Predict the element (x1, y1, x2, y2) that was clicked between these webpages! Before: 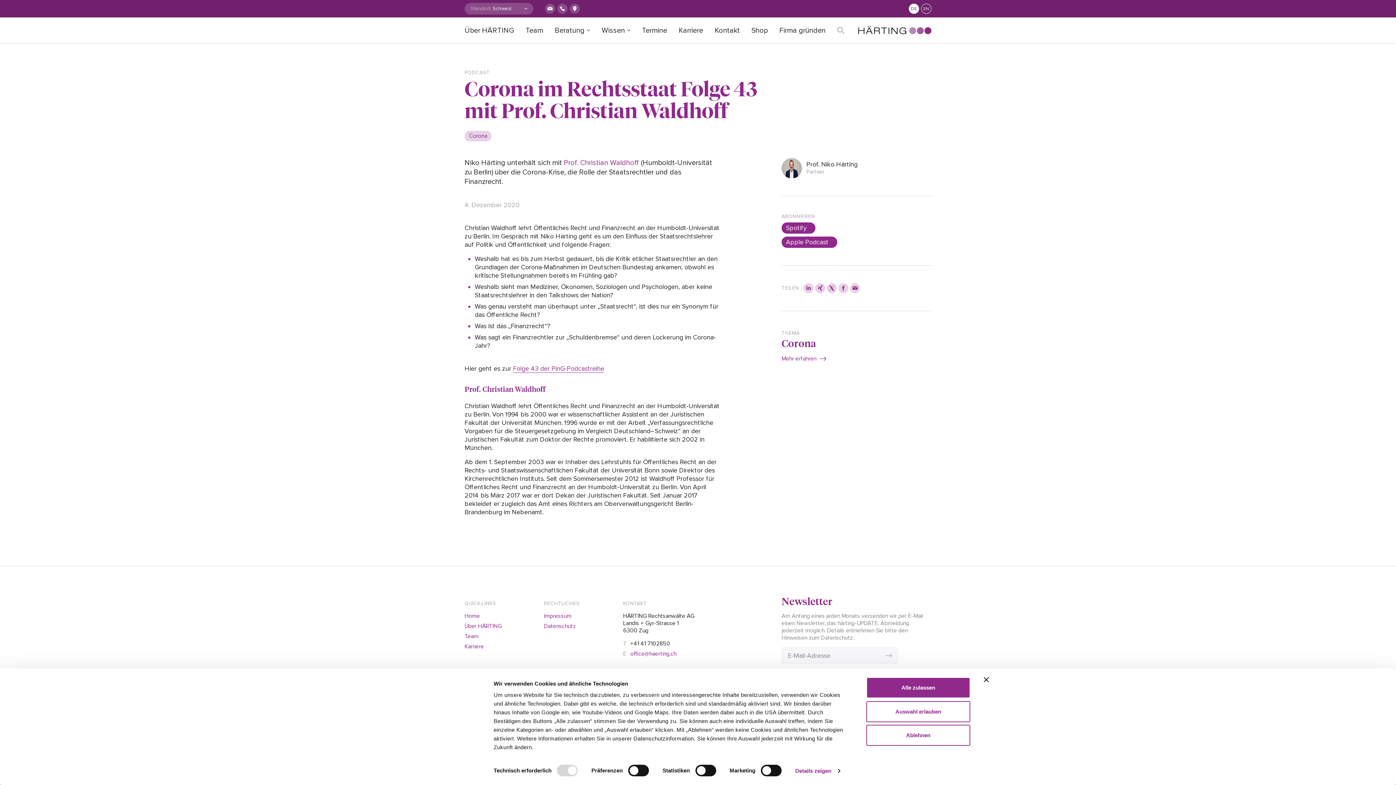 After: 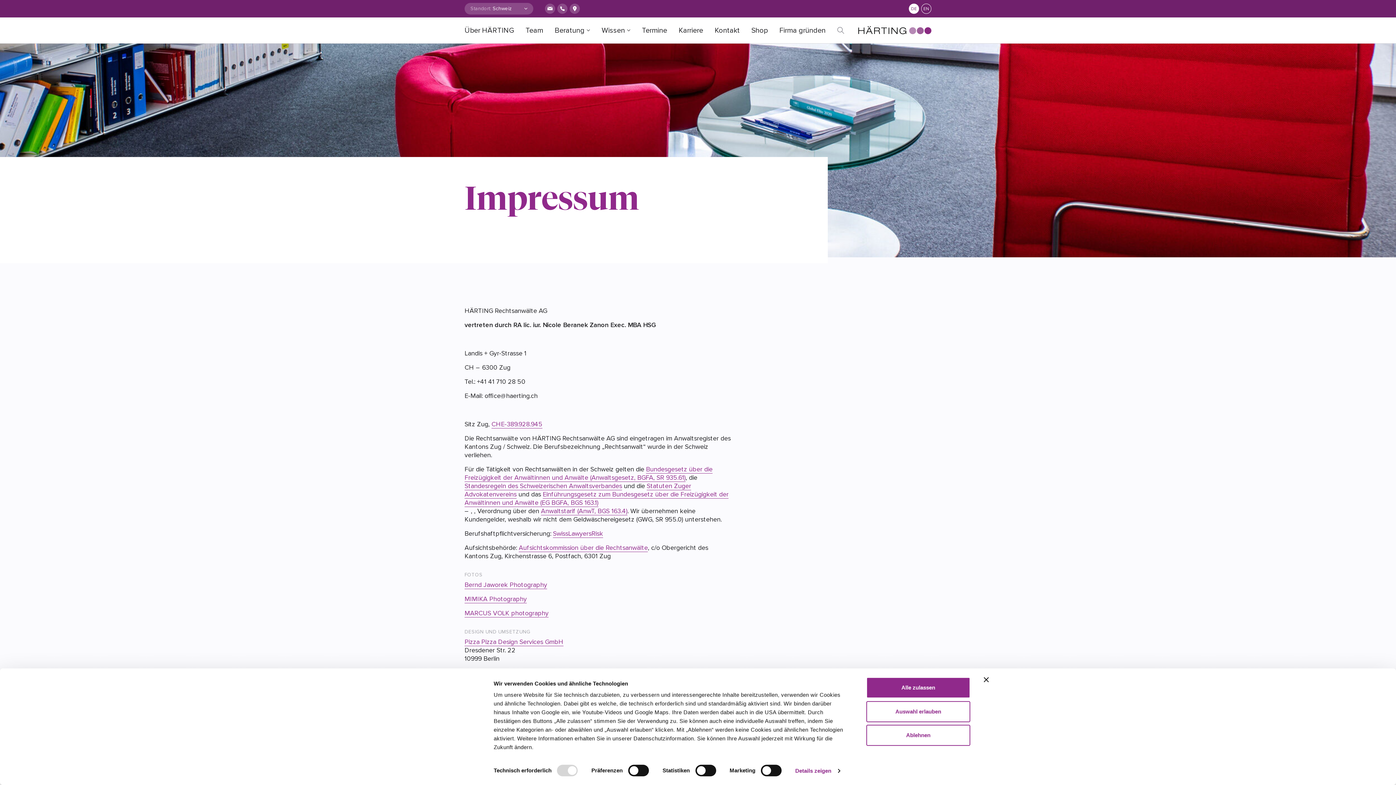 Action: label: Impressum bbox: (544, 612, 571, 620)